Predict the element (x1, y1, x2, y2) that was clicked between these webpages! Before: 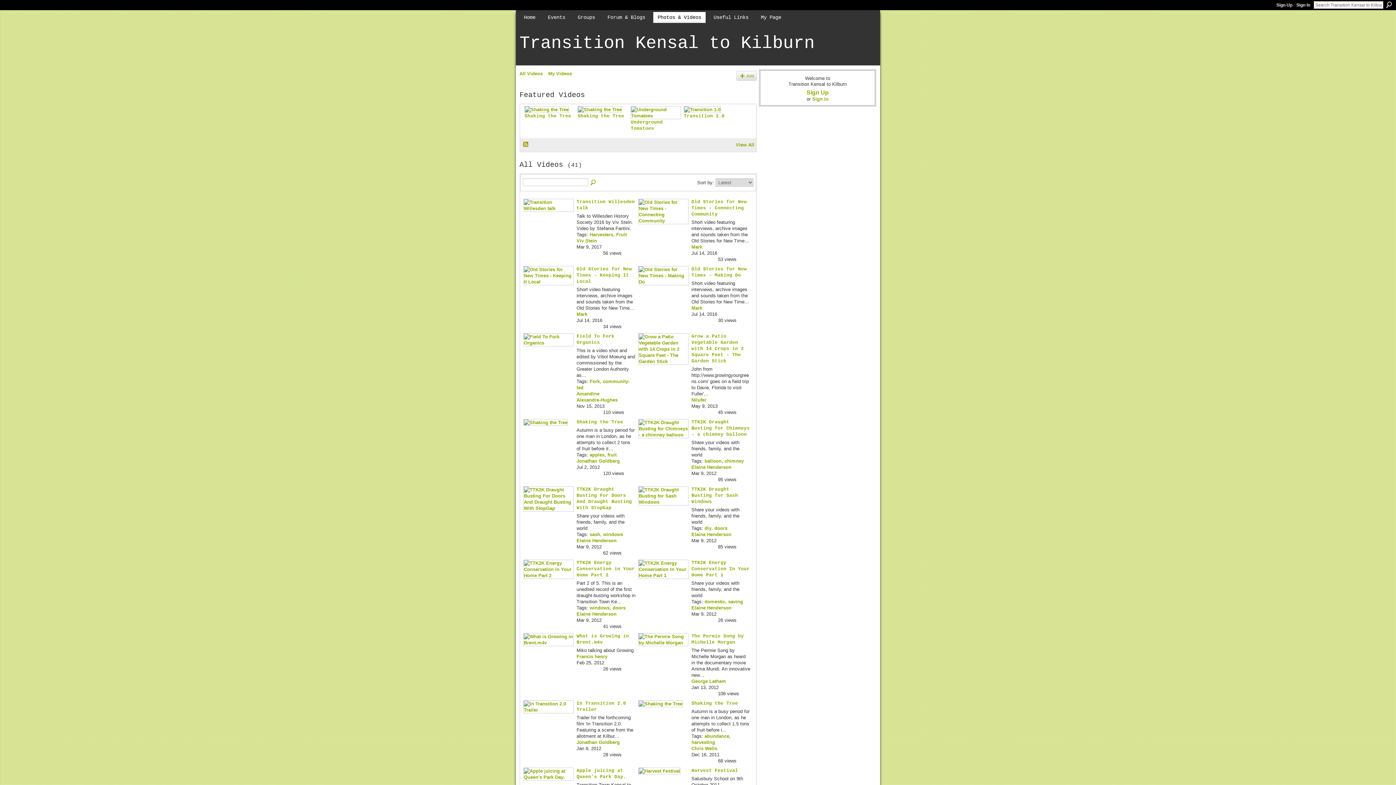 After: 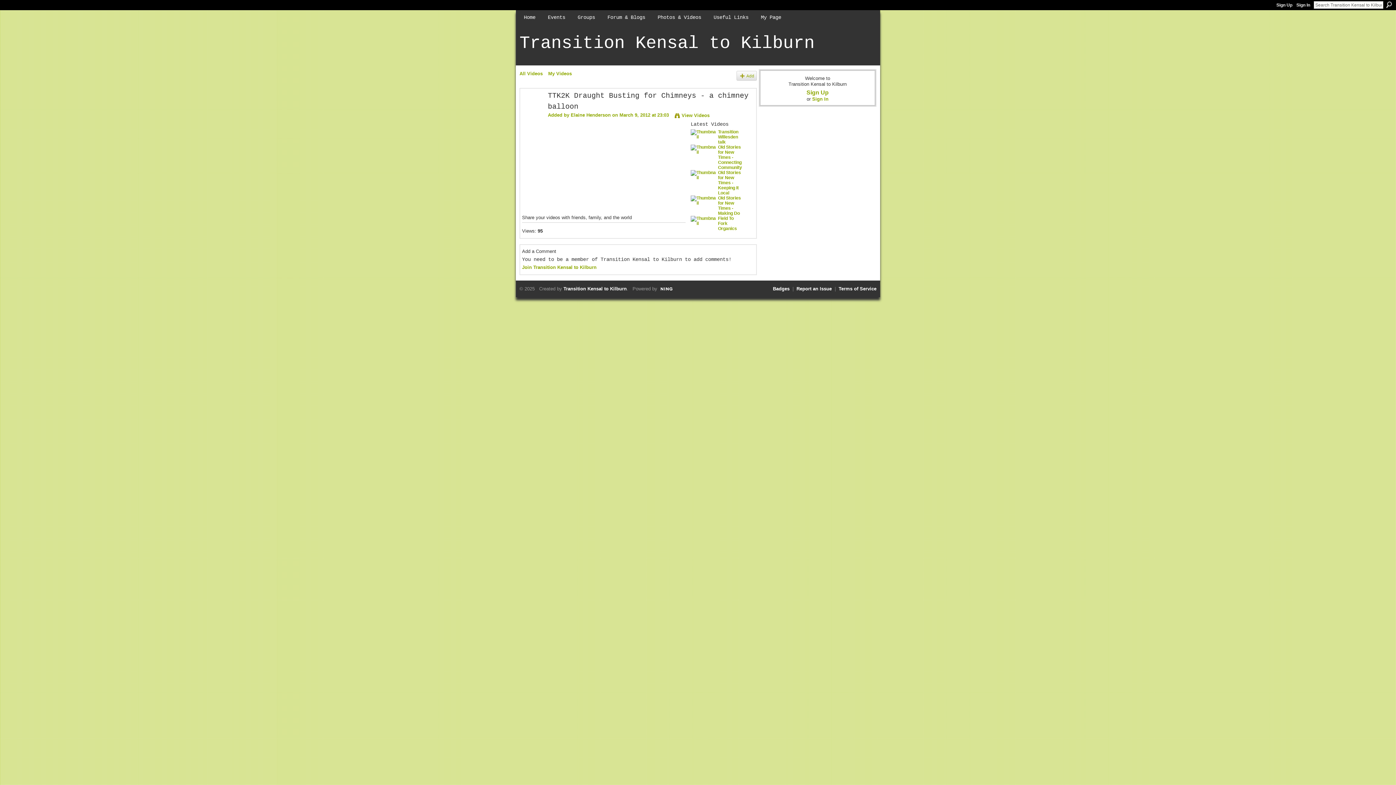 Action: bbox: (638, 432, 688, 437)